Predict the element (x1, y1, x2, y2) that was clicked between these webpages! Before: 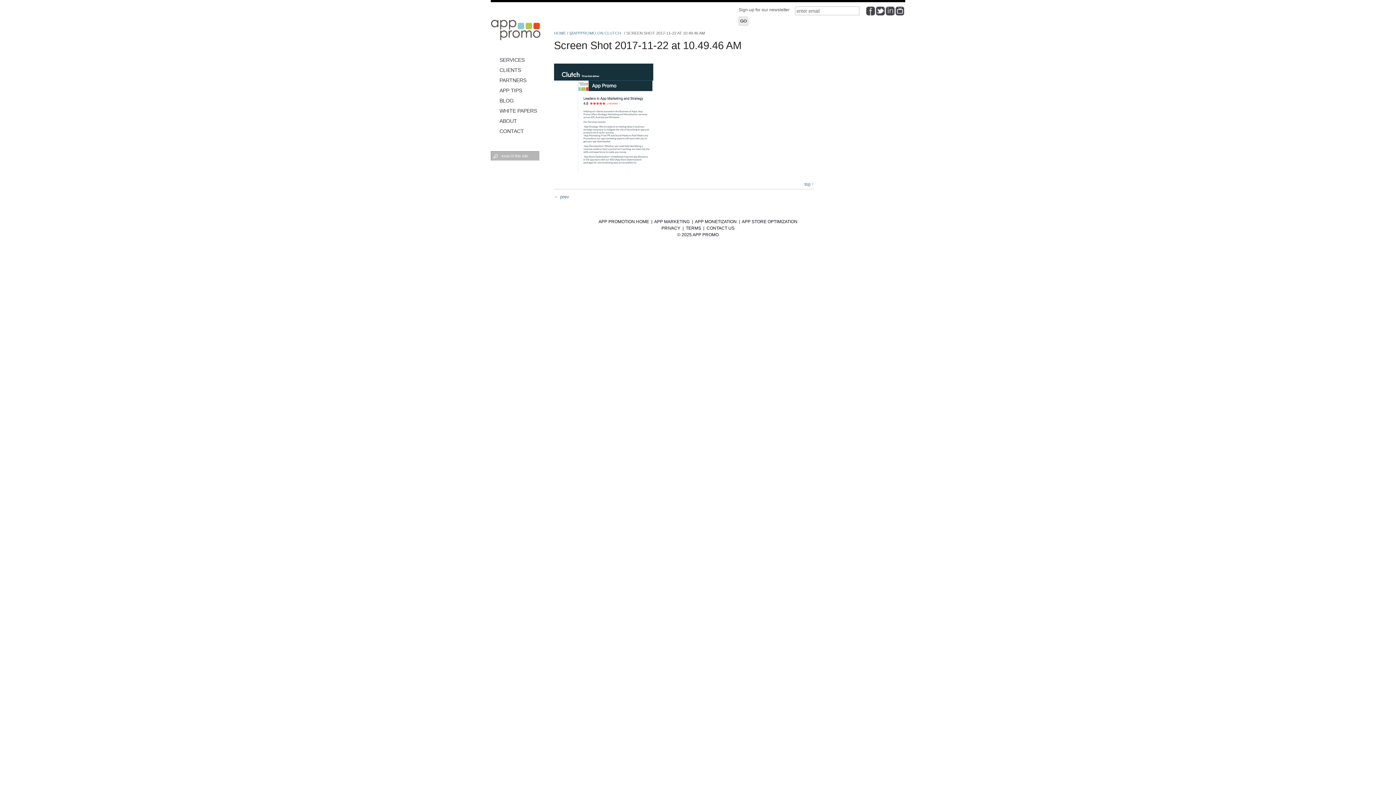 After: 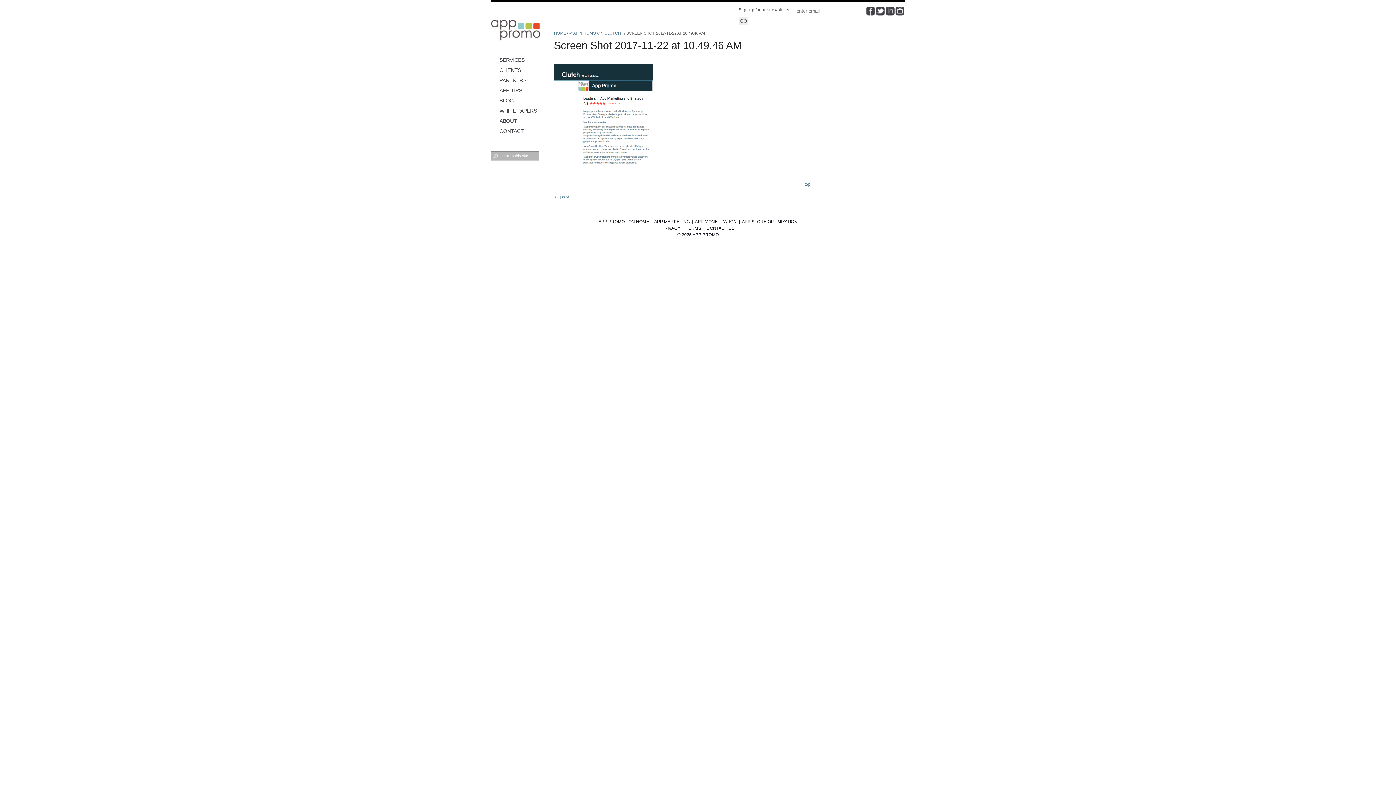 Action: label: APP PROMOTION HOME bbox: (598, 219, 649, 224)